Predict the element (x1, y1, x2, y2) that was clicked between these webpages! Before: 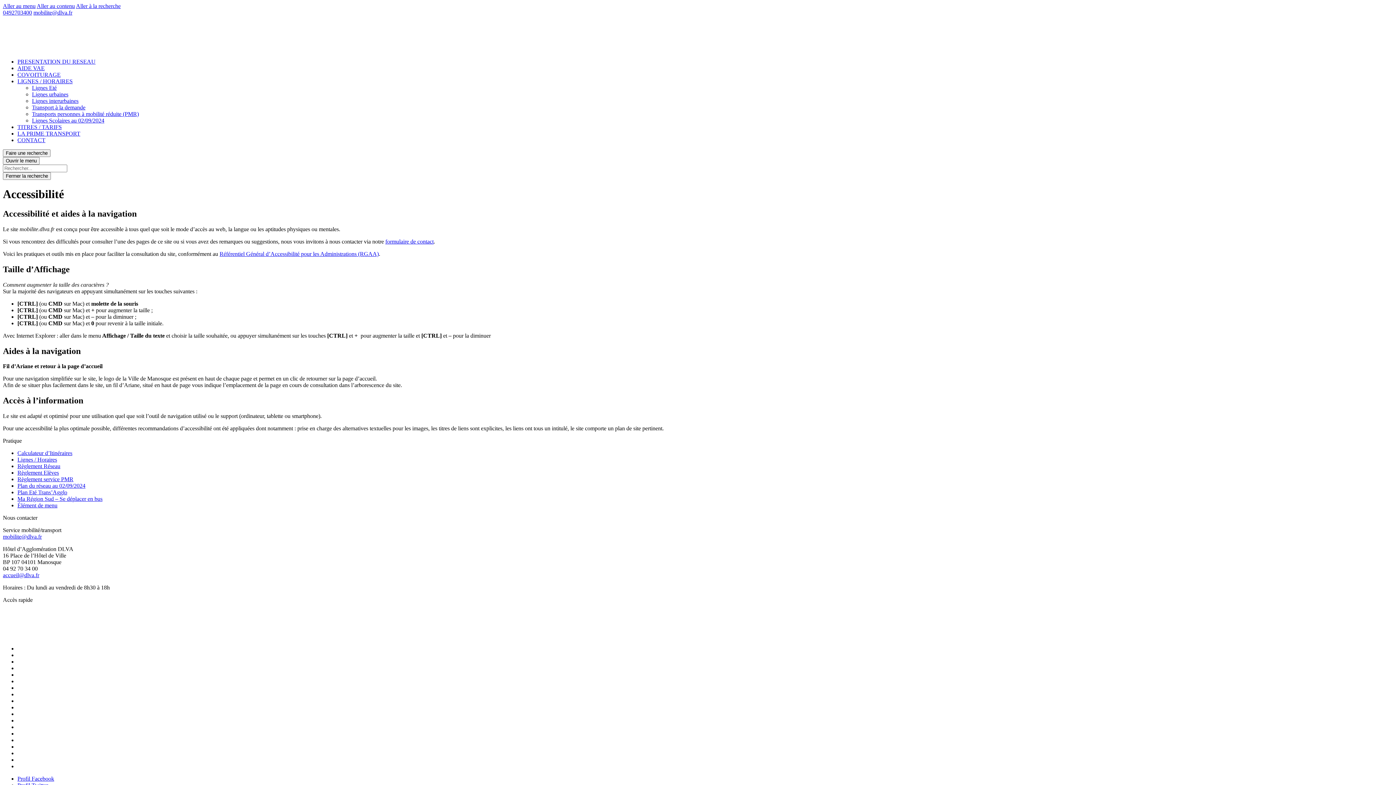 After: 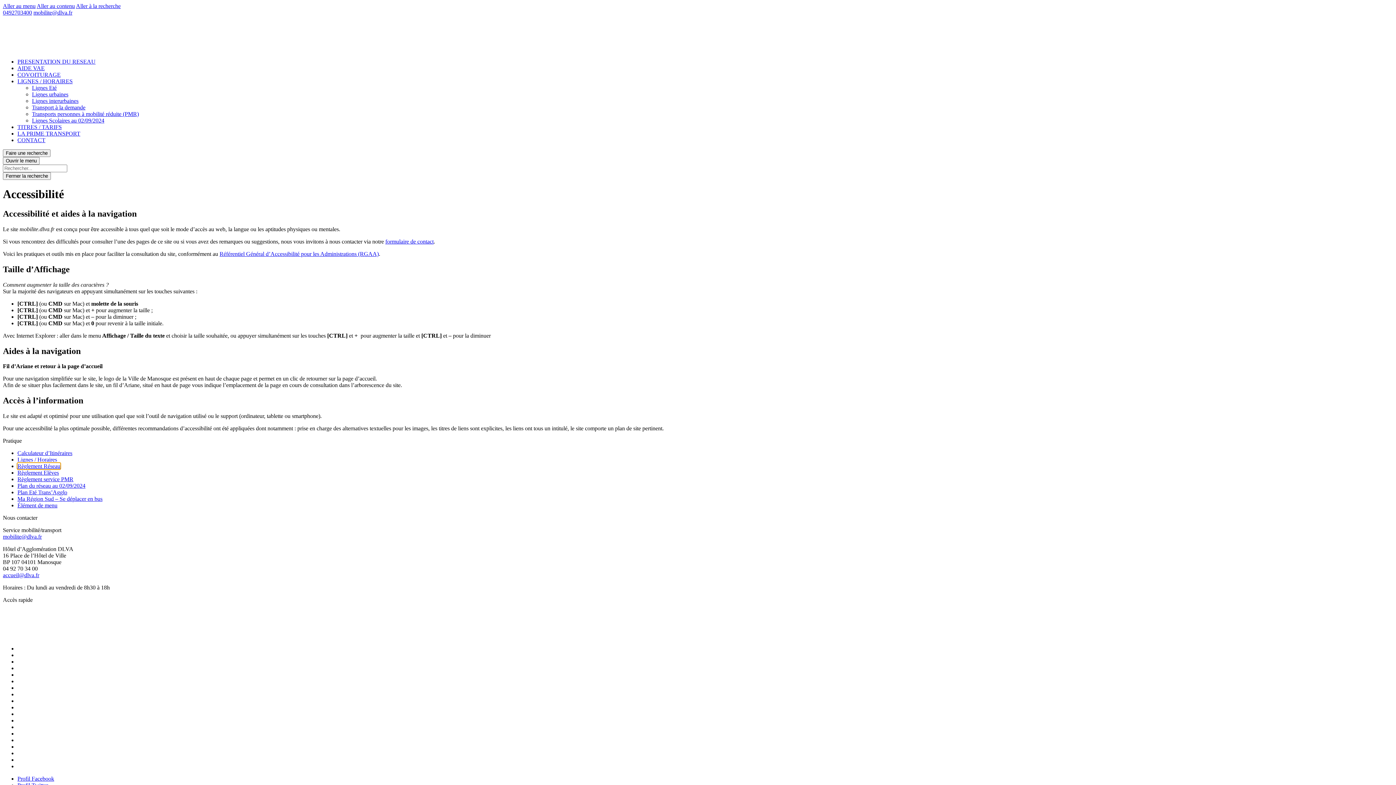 Action: label: Règlement Réseau bbox: (17, 463, 60, 469)